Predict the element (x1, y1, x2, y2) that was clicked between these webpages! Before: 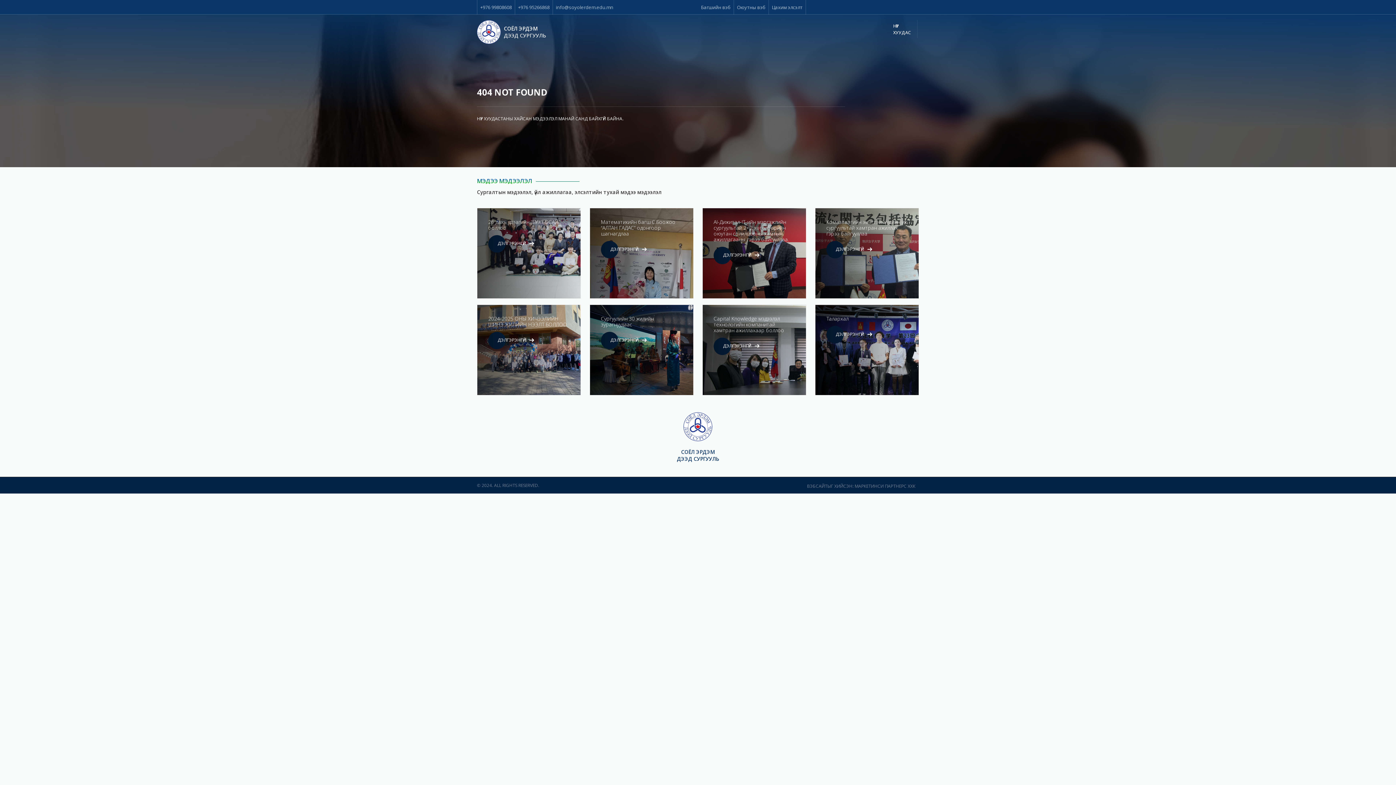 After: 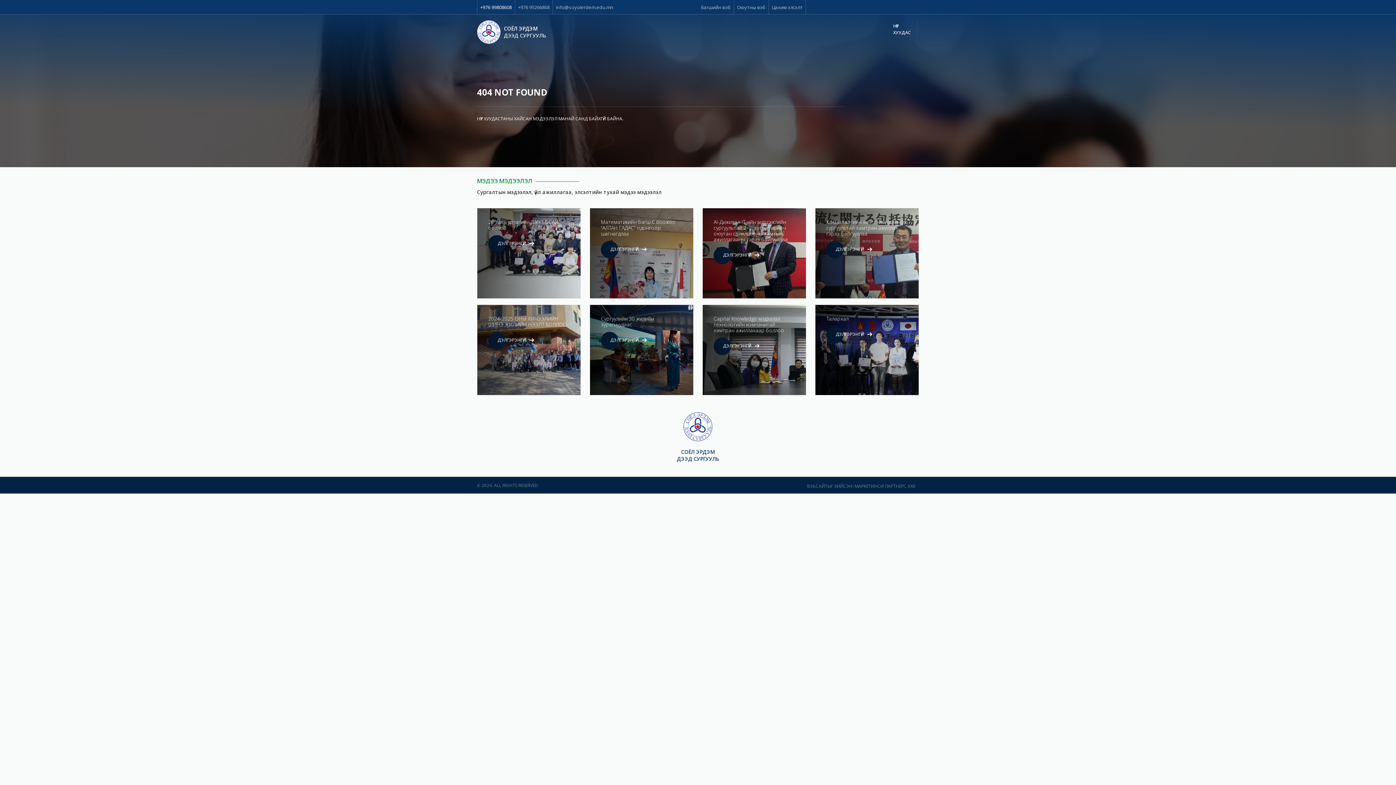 Action: bbox: (480, 2, 512, 11) label: +976 99808608